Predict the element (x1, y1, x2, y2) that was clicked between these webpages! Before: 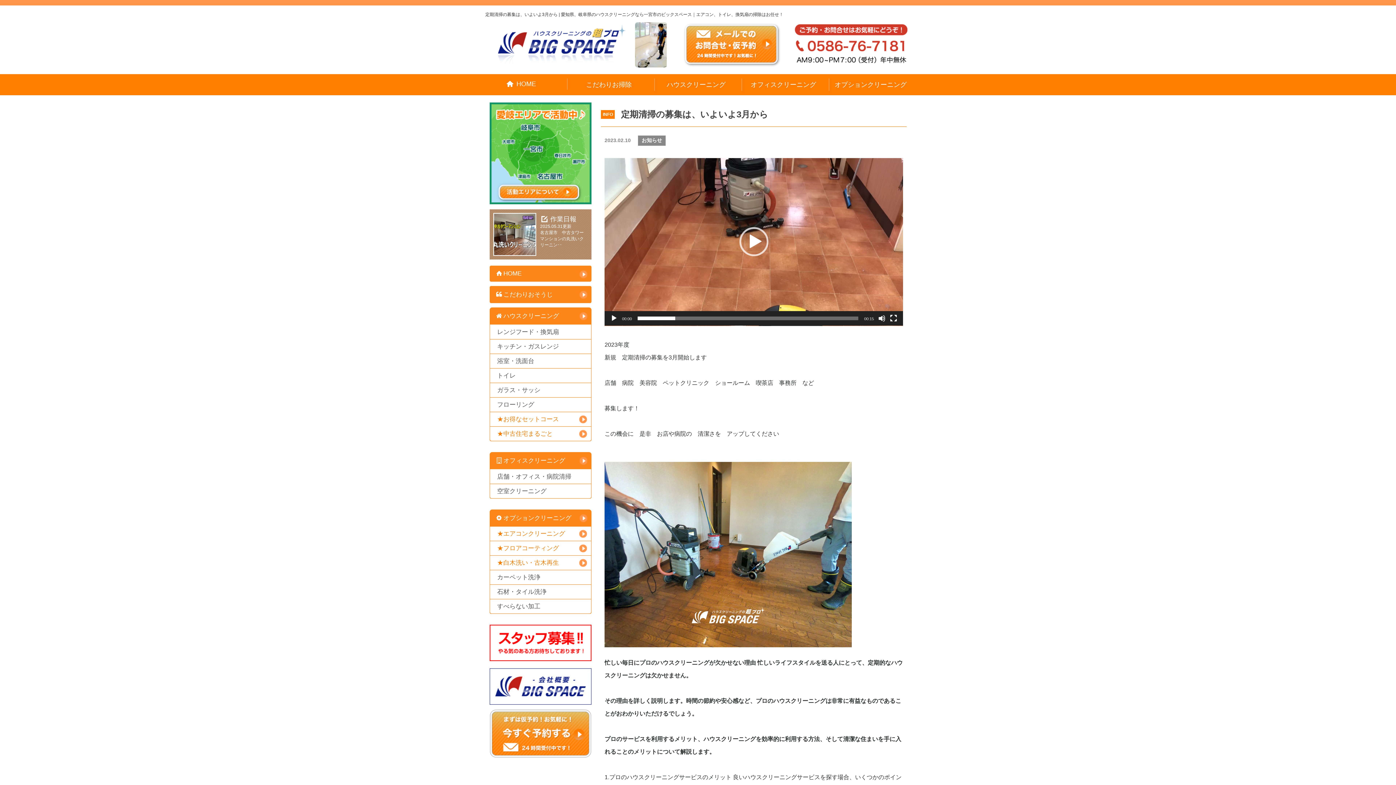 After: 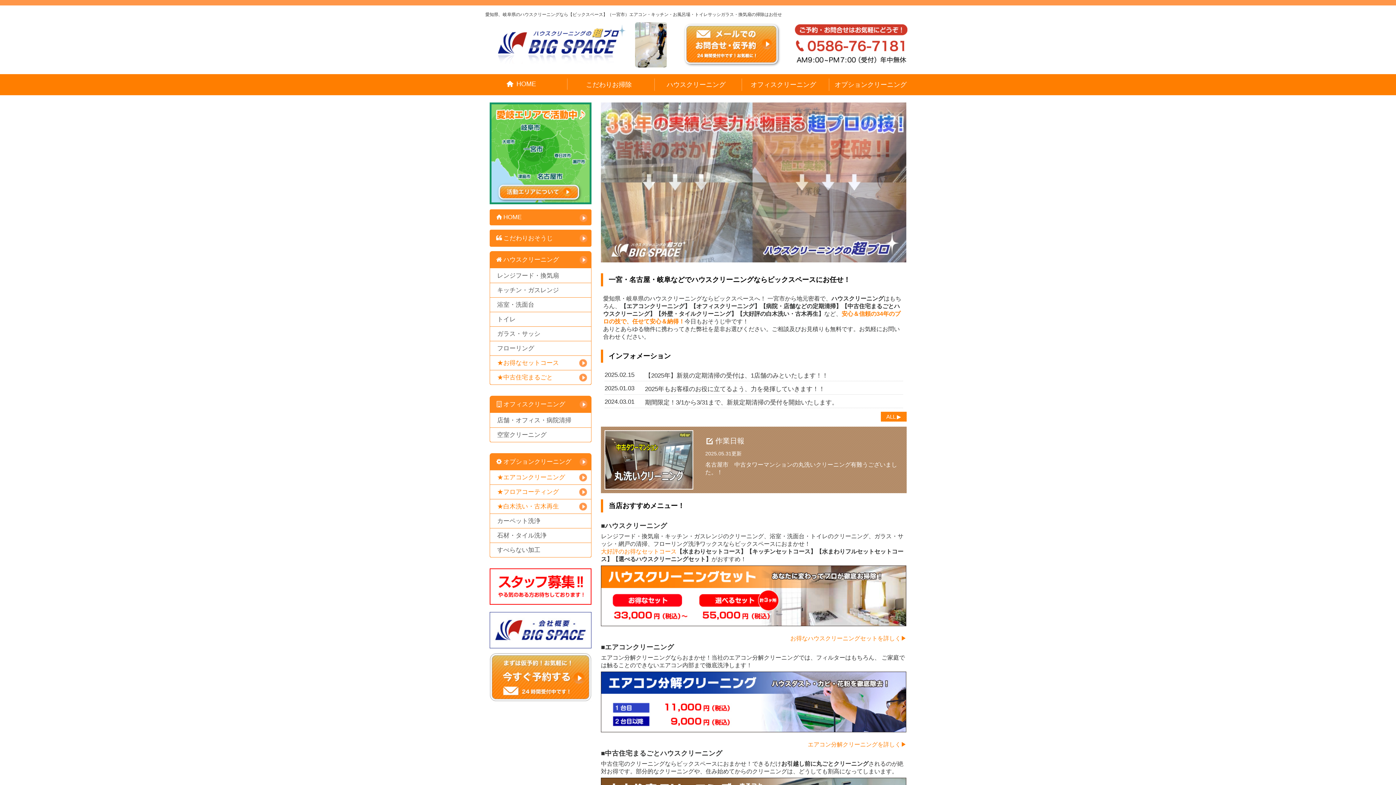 Action: label: HOME bbox: (489, 265, 591, 281)